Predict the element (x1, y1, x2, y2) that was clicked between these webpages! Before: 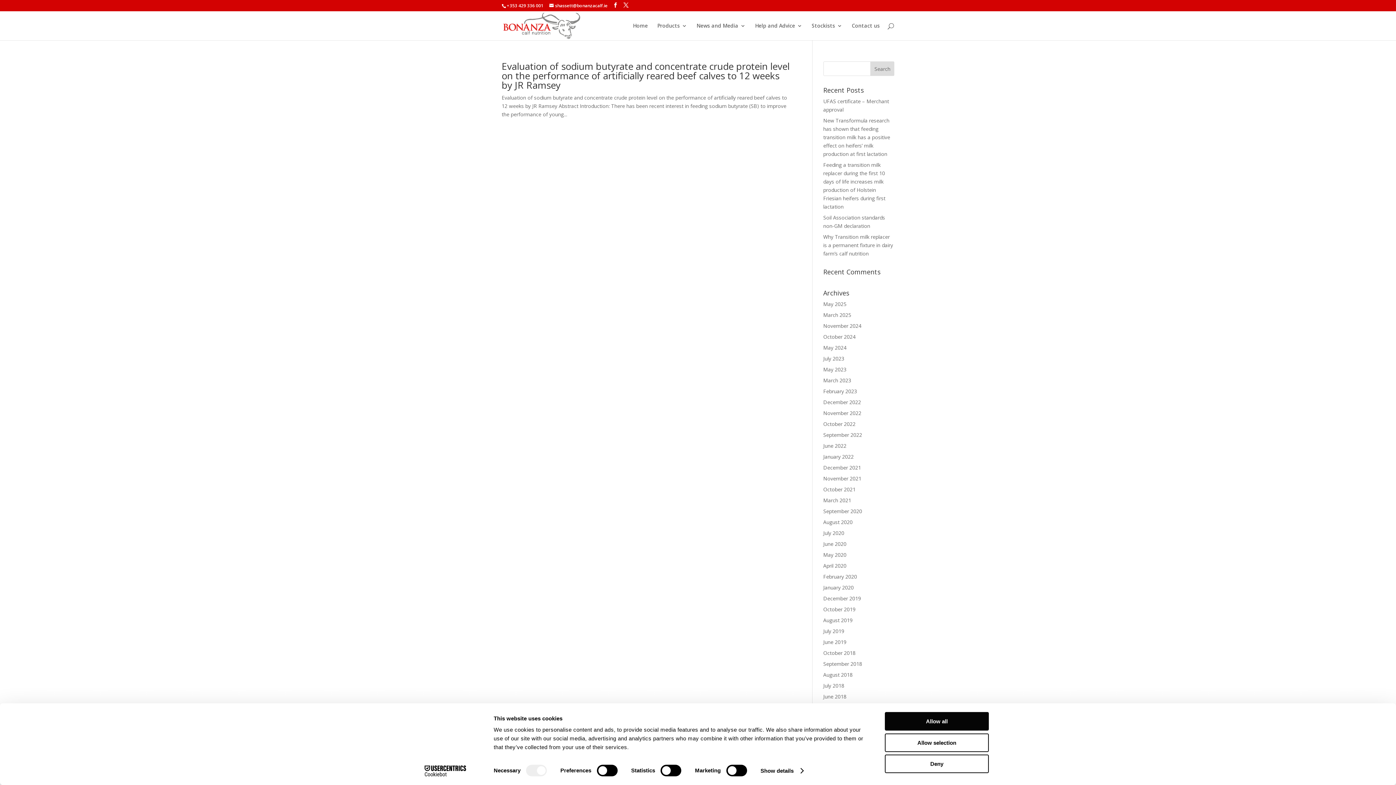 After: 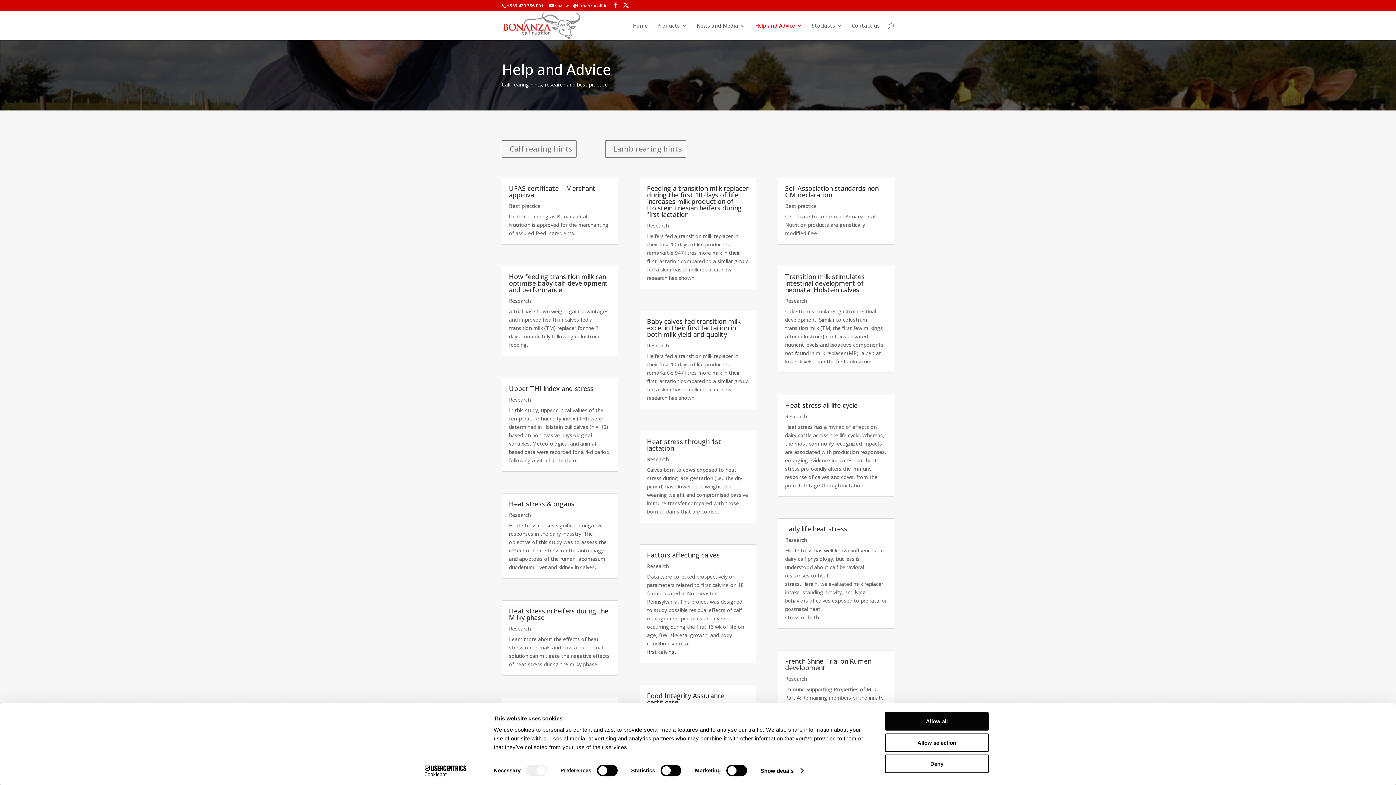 Action: label: Help and Advice bbox: (755, 23, 802, 40)